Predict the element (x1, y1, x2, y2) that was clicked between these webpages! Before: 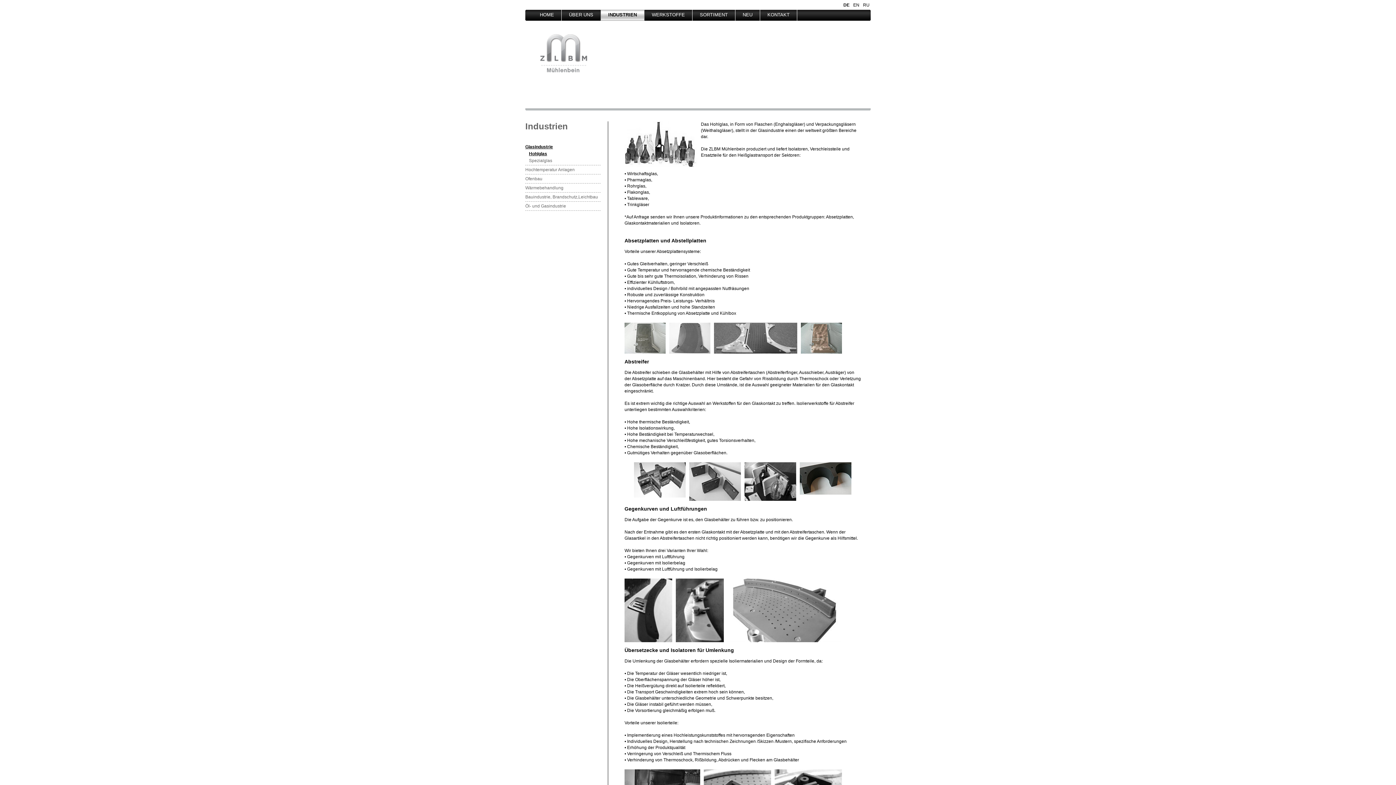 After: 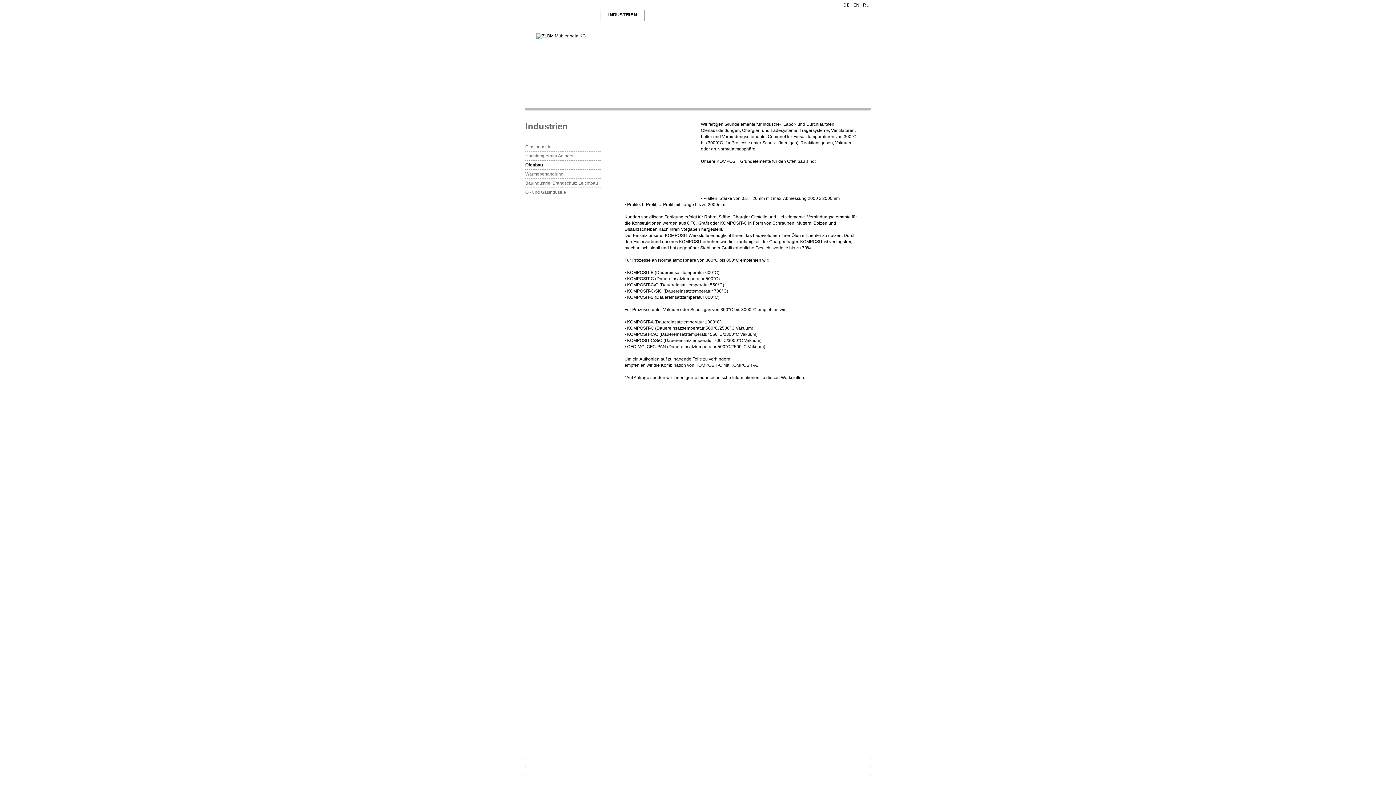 Action: bbox: (525, 176, 542, 181) label: Ofenbau